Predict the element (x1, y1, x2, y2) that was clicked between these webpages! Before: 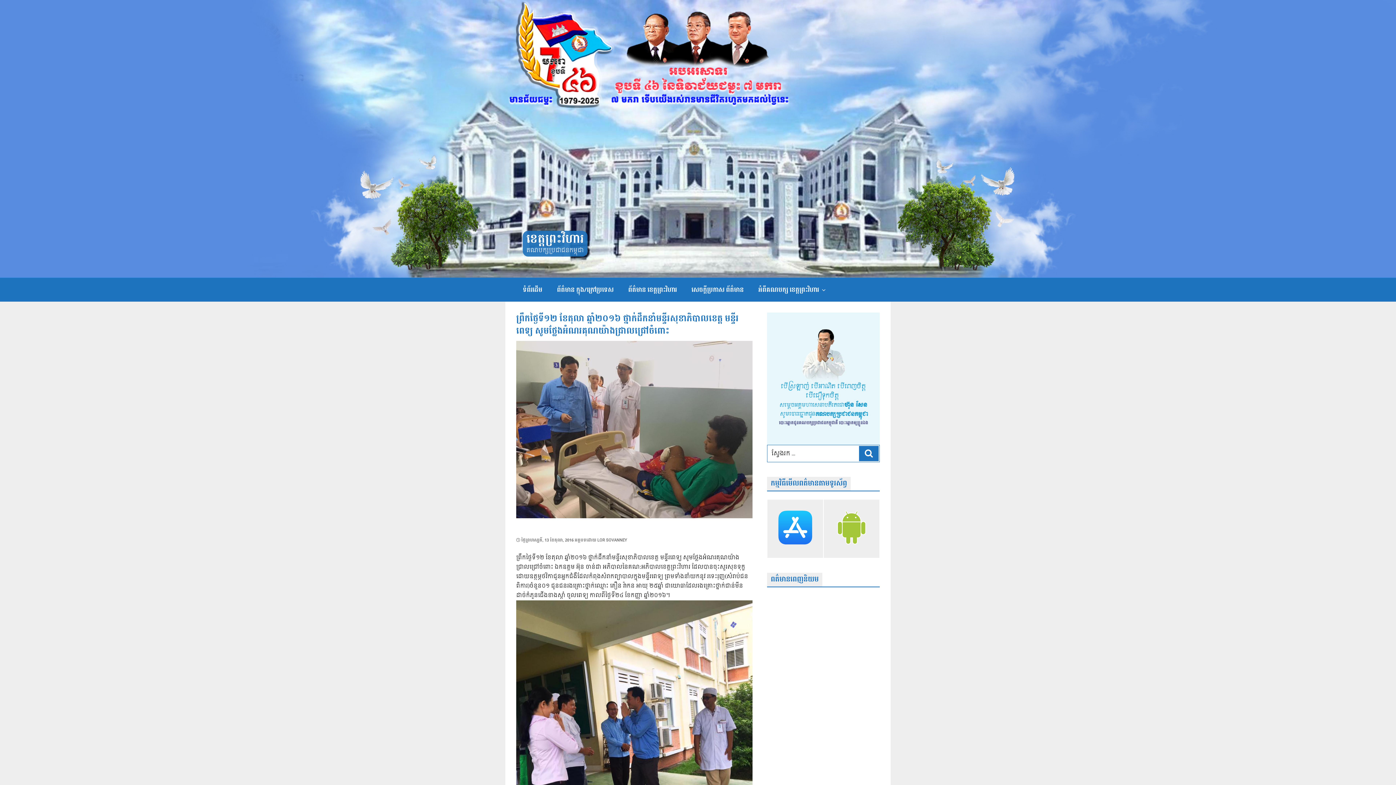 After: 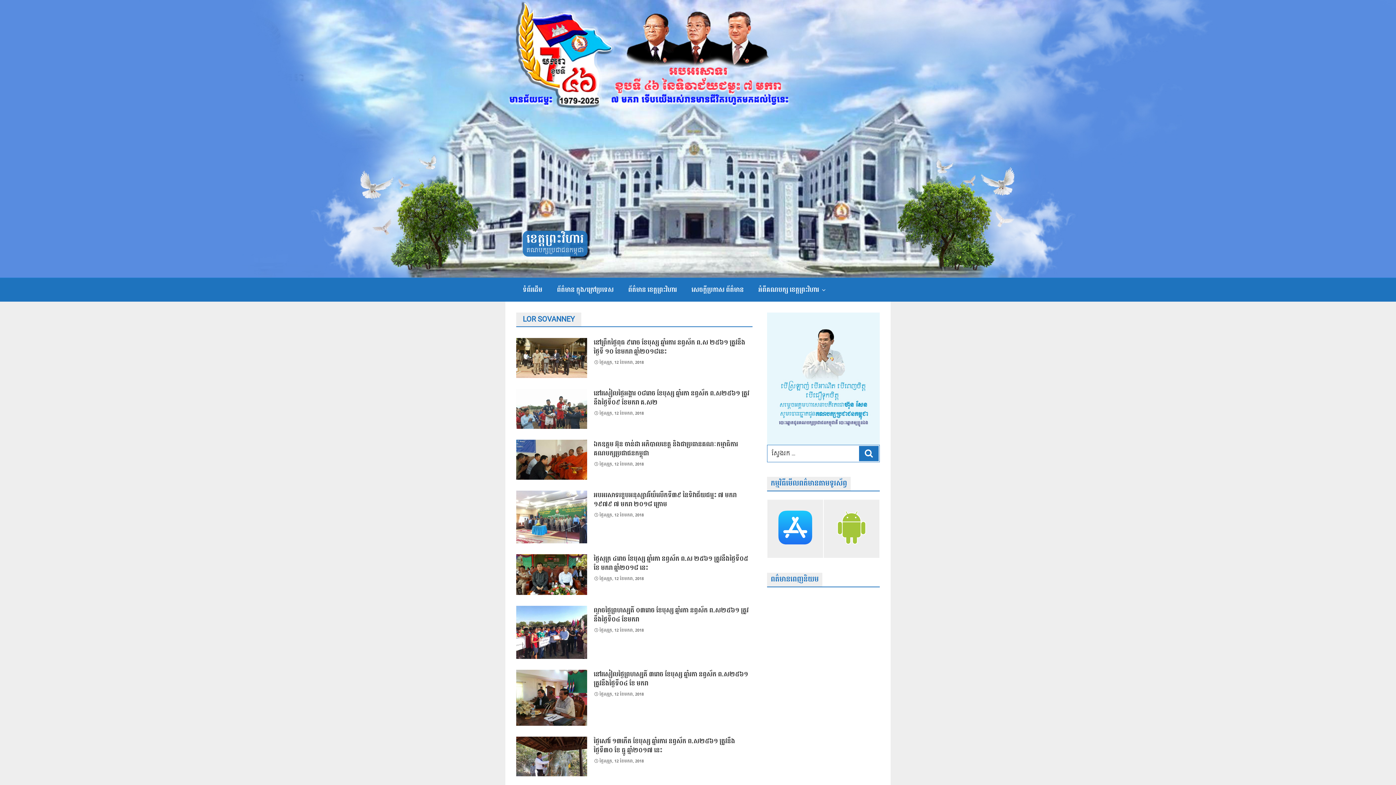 Action: bbox: (597, 537, 627, 543) label: LOR SOVANNEY